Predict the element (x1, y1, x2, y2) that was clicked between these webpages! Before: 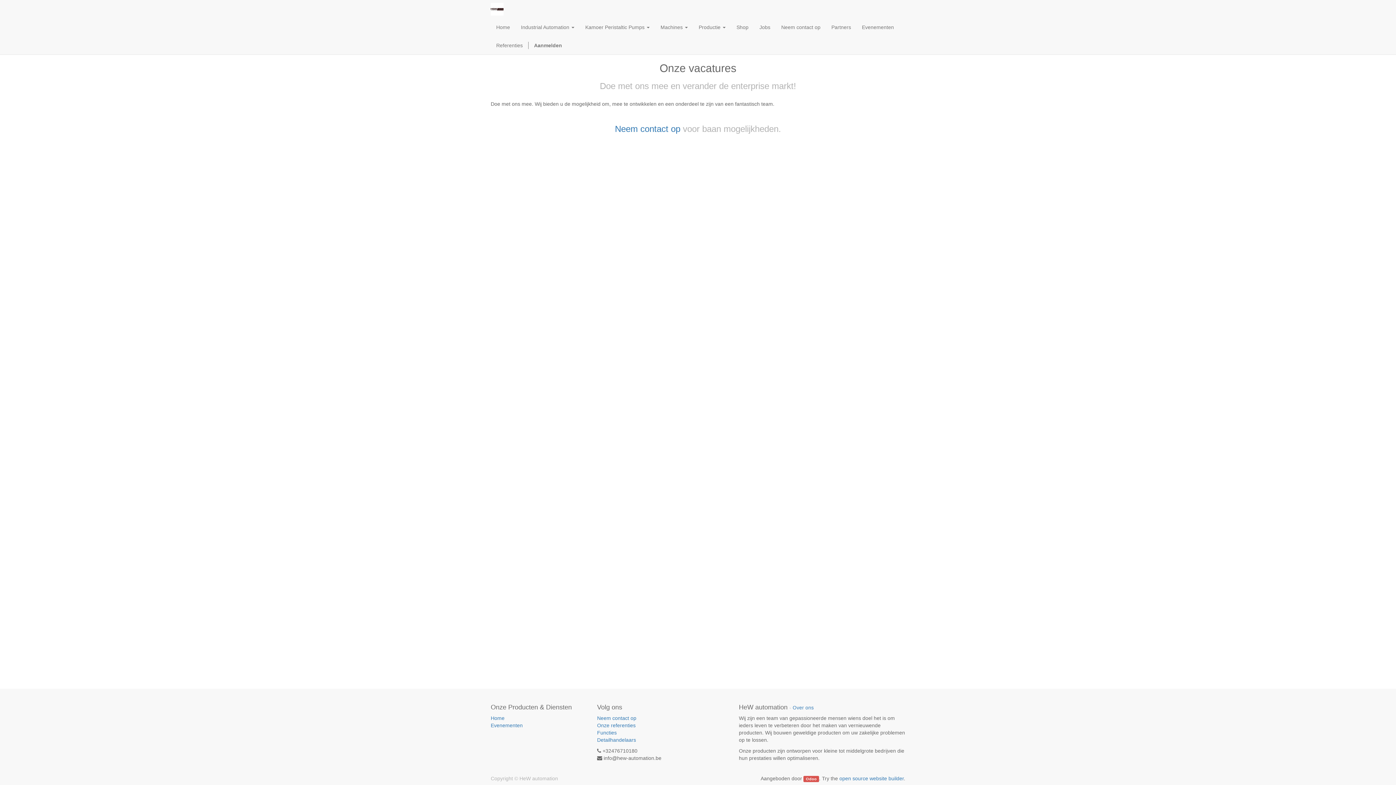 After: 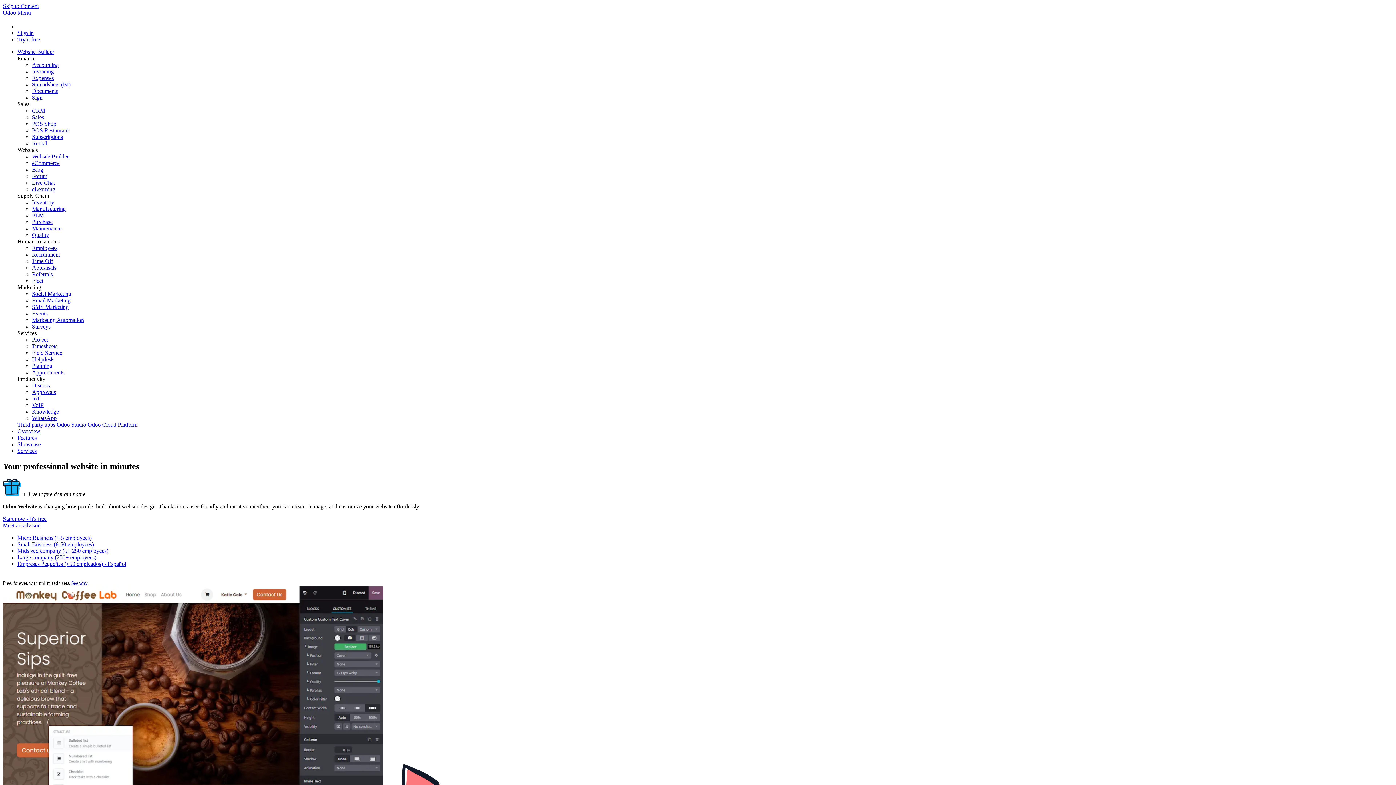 Action: bbox: (839, 776, 904, 781) label: open source website builder